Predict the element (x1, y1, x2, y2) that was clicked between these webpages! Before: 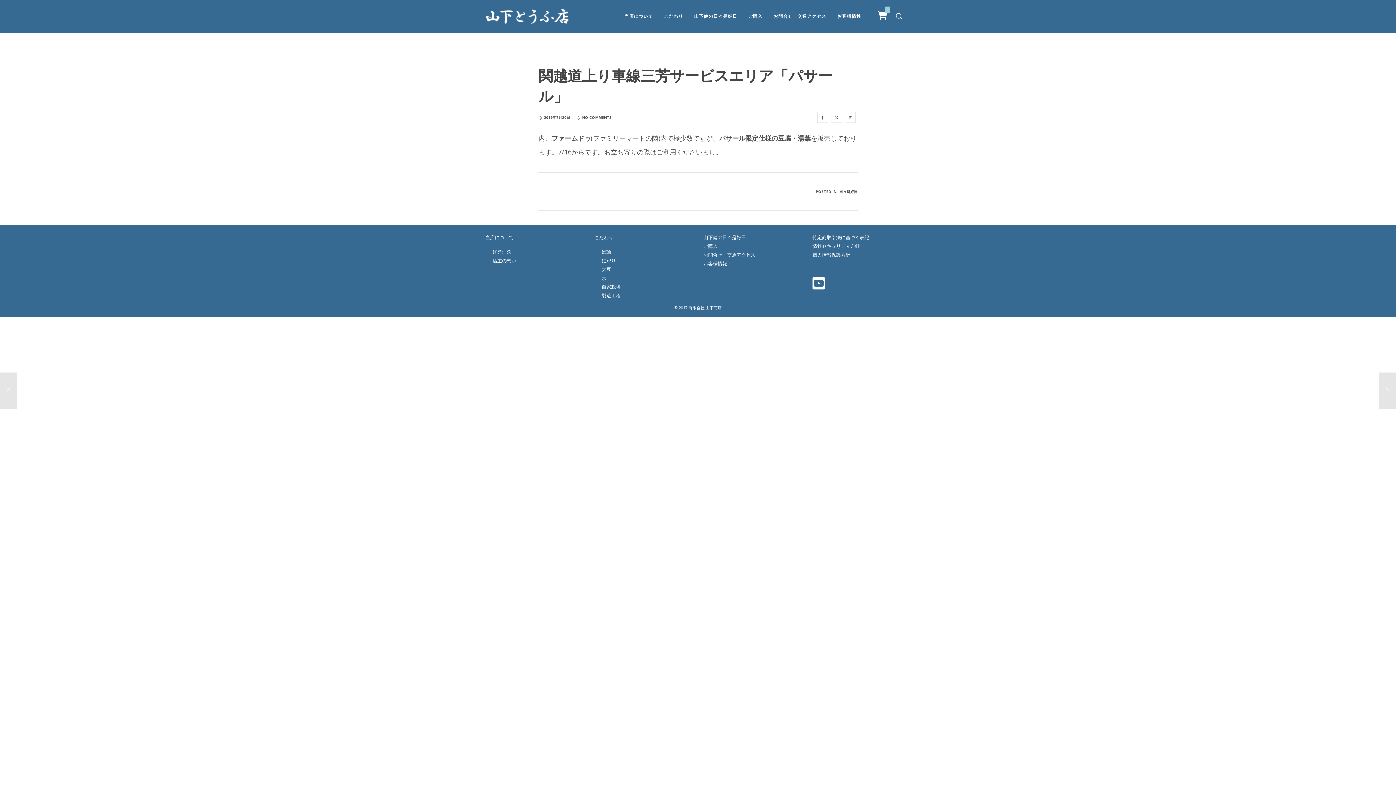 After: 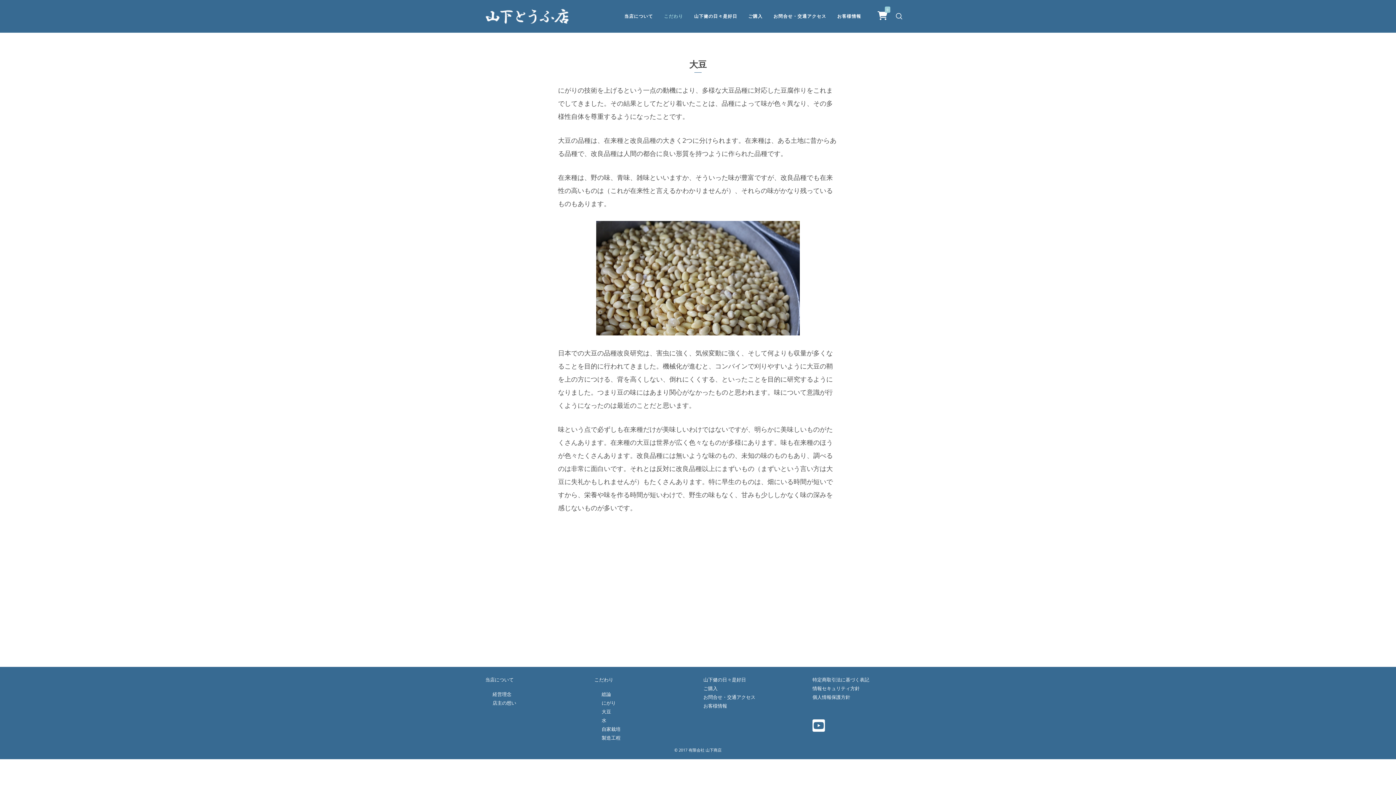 Action: label: 大豆 bbox: (601, 266, 611, 272)